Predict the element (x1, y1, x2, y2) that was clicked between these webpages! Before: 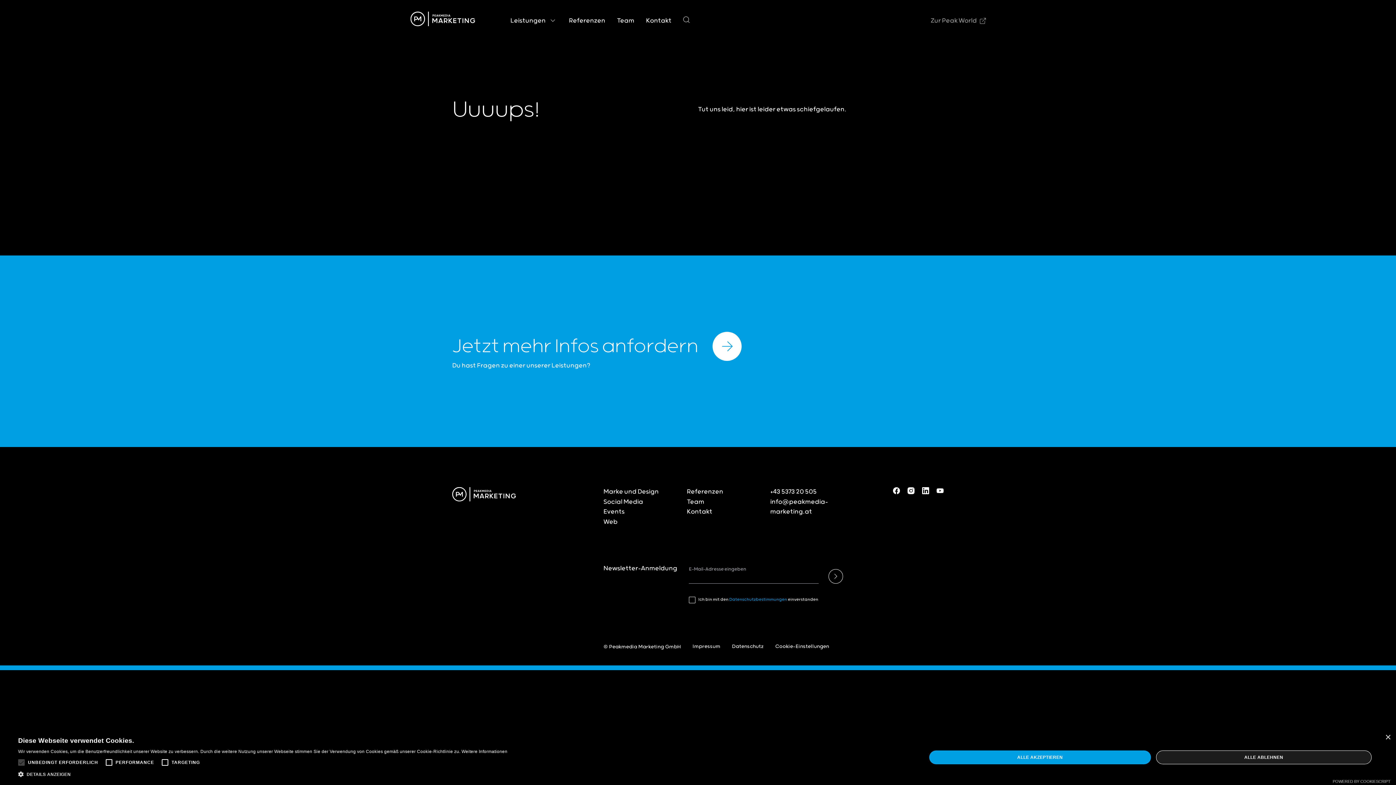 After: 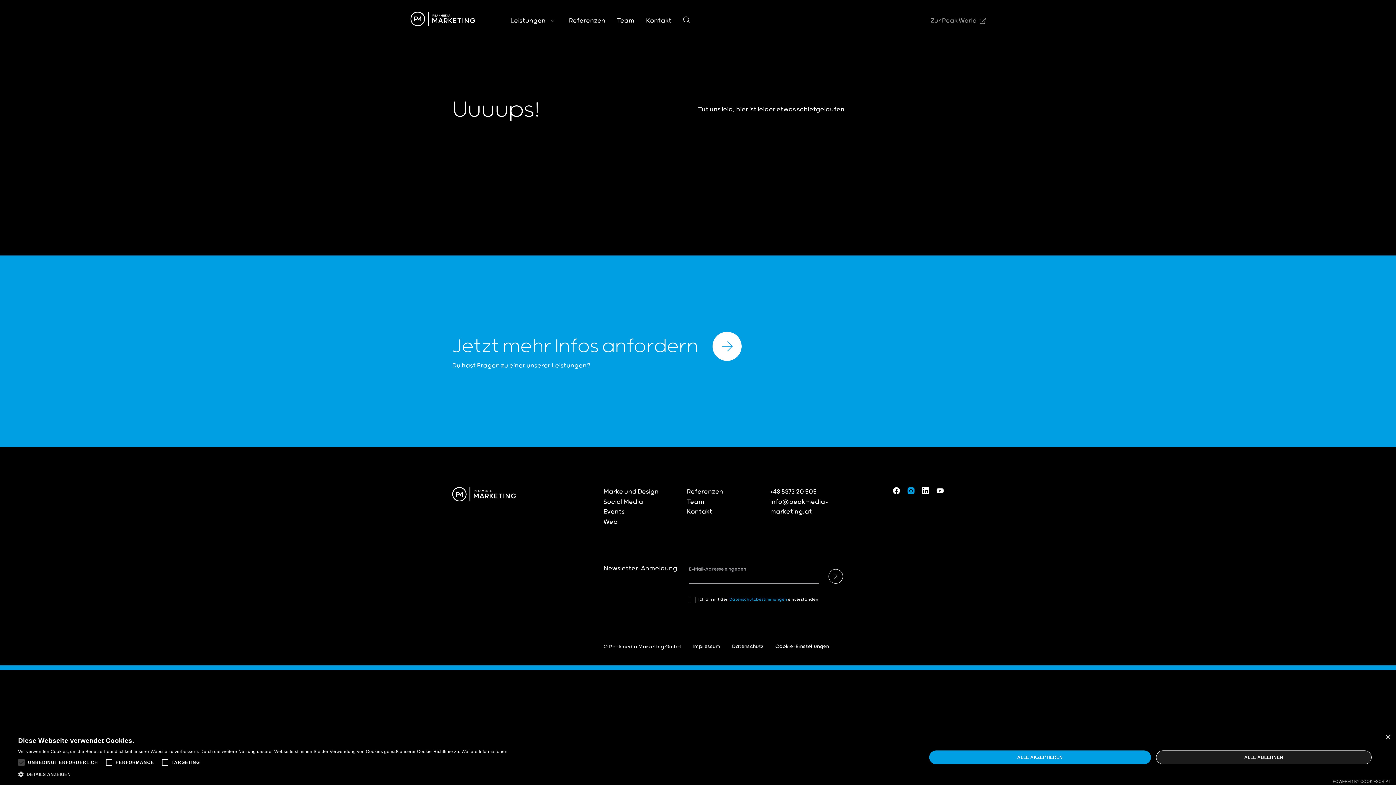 Action: bbox: (907, 488, 914, 496)